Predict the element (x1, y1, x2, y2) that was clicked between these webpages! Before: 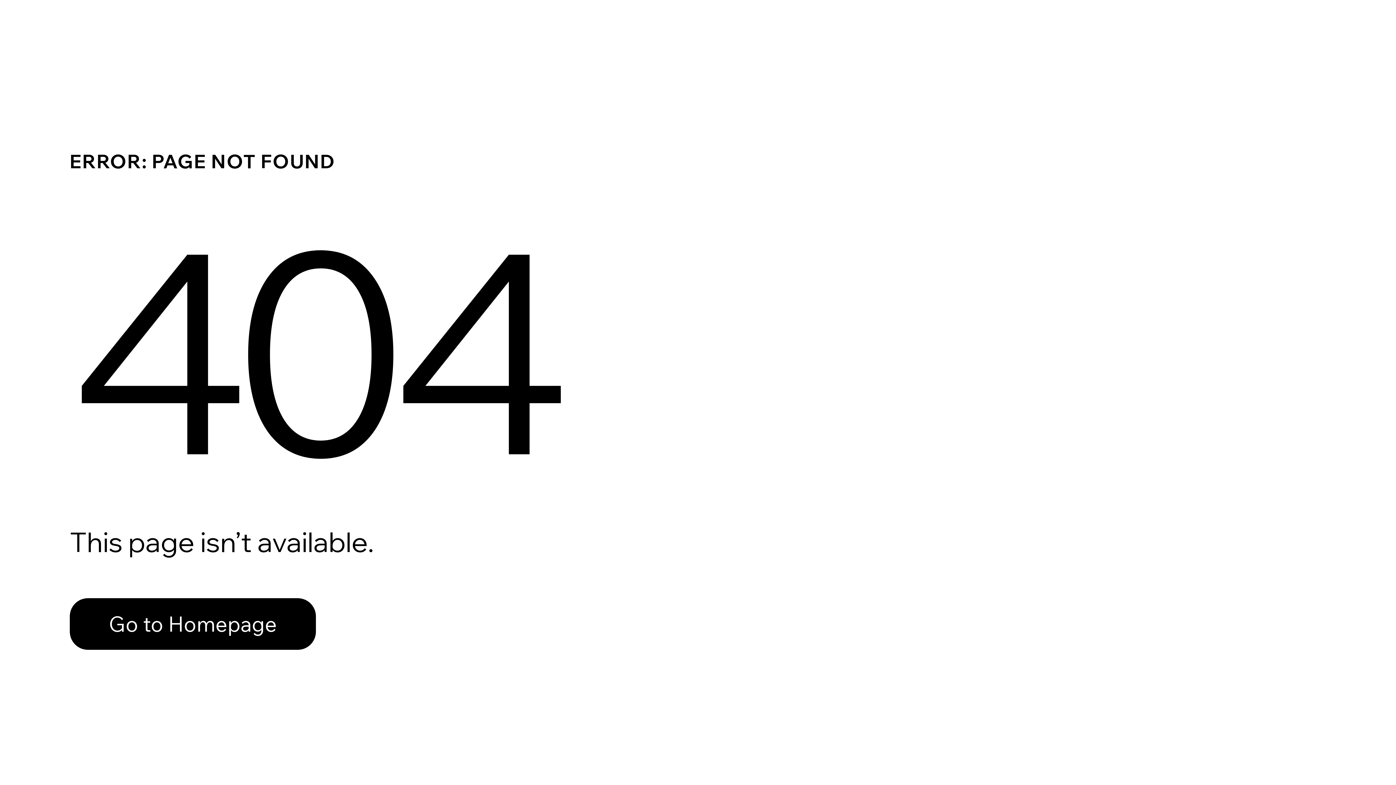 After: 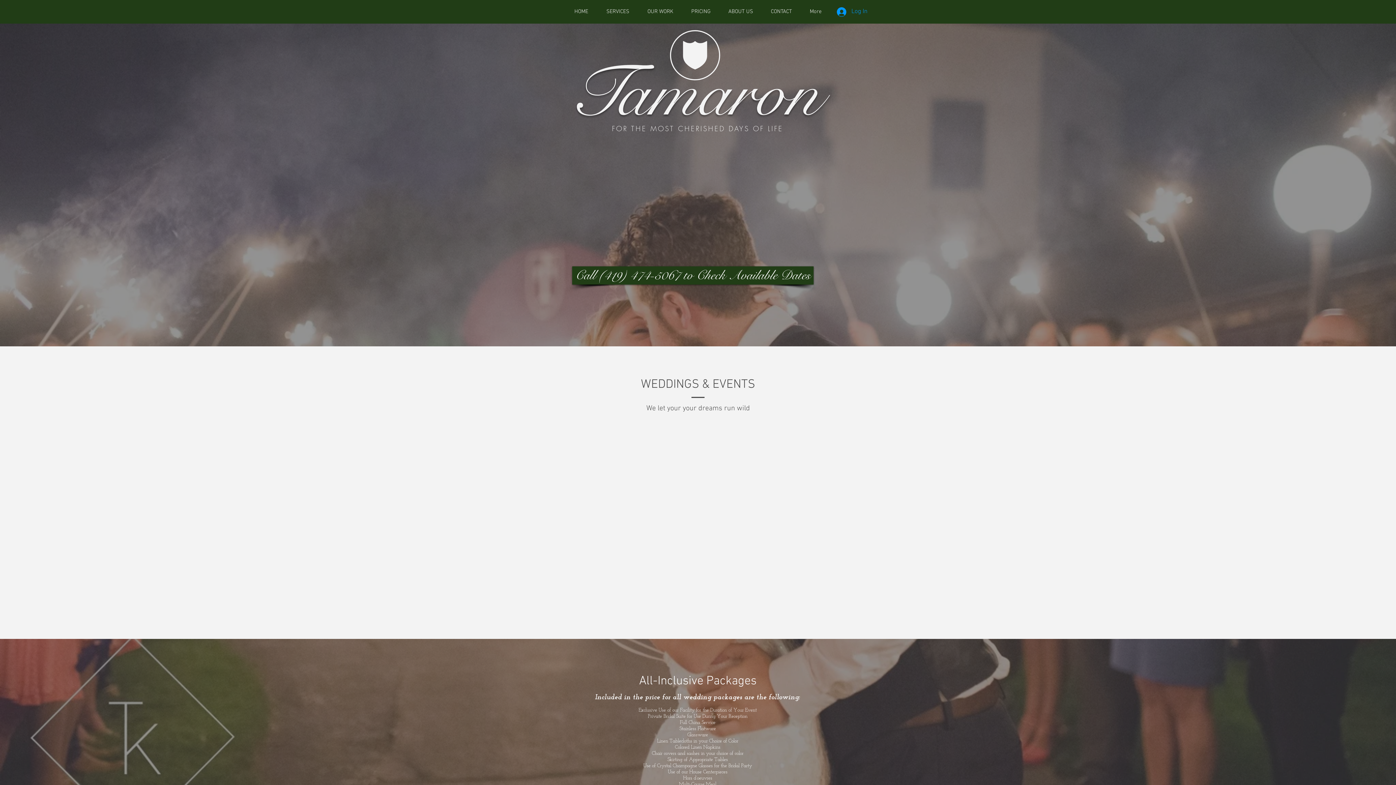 Action: label: Go to Homepage bbox: (69, 582, 768, 659)